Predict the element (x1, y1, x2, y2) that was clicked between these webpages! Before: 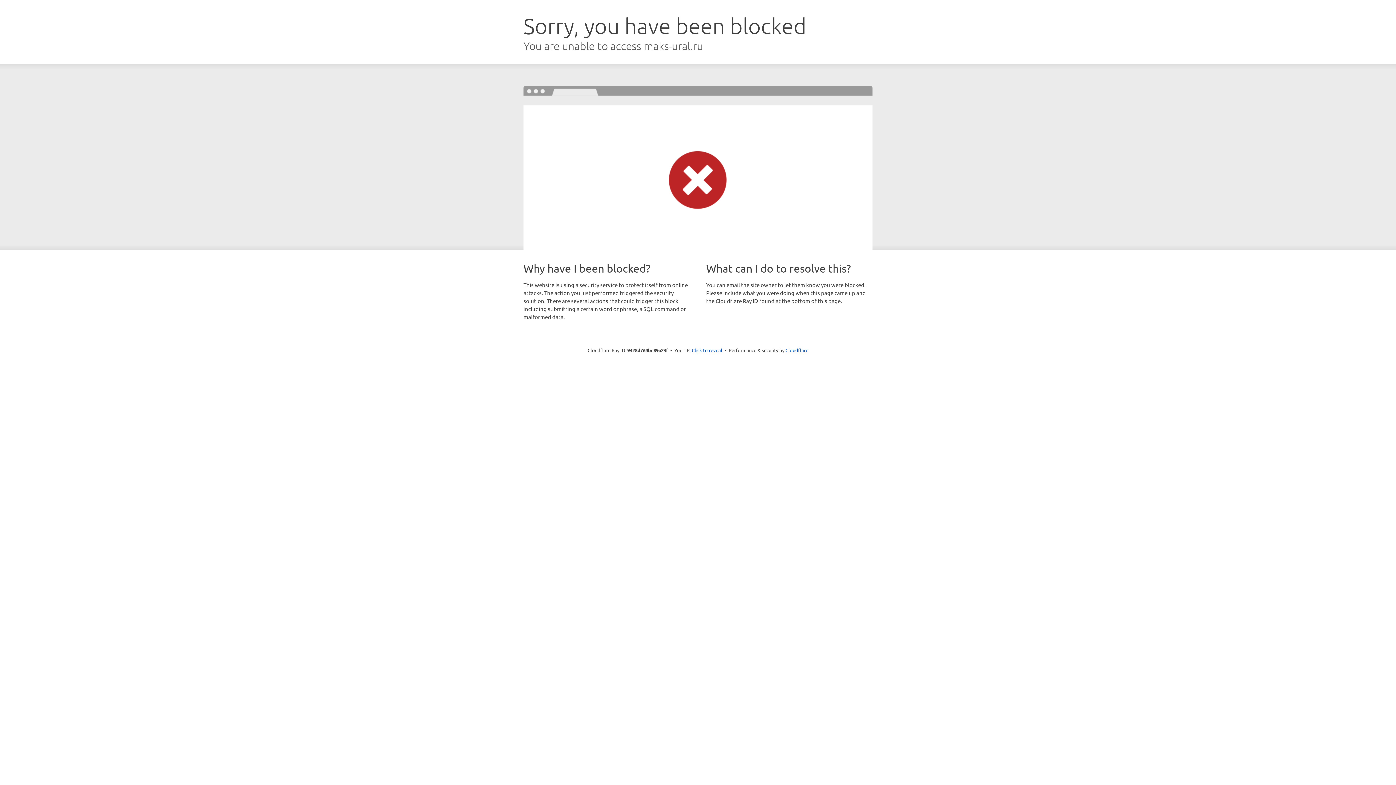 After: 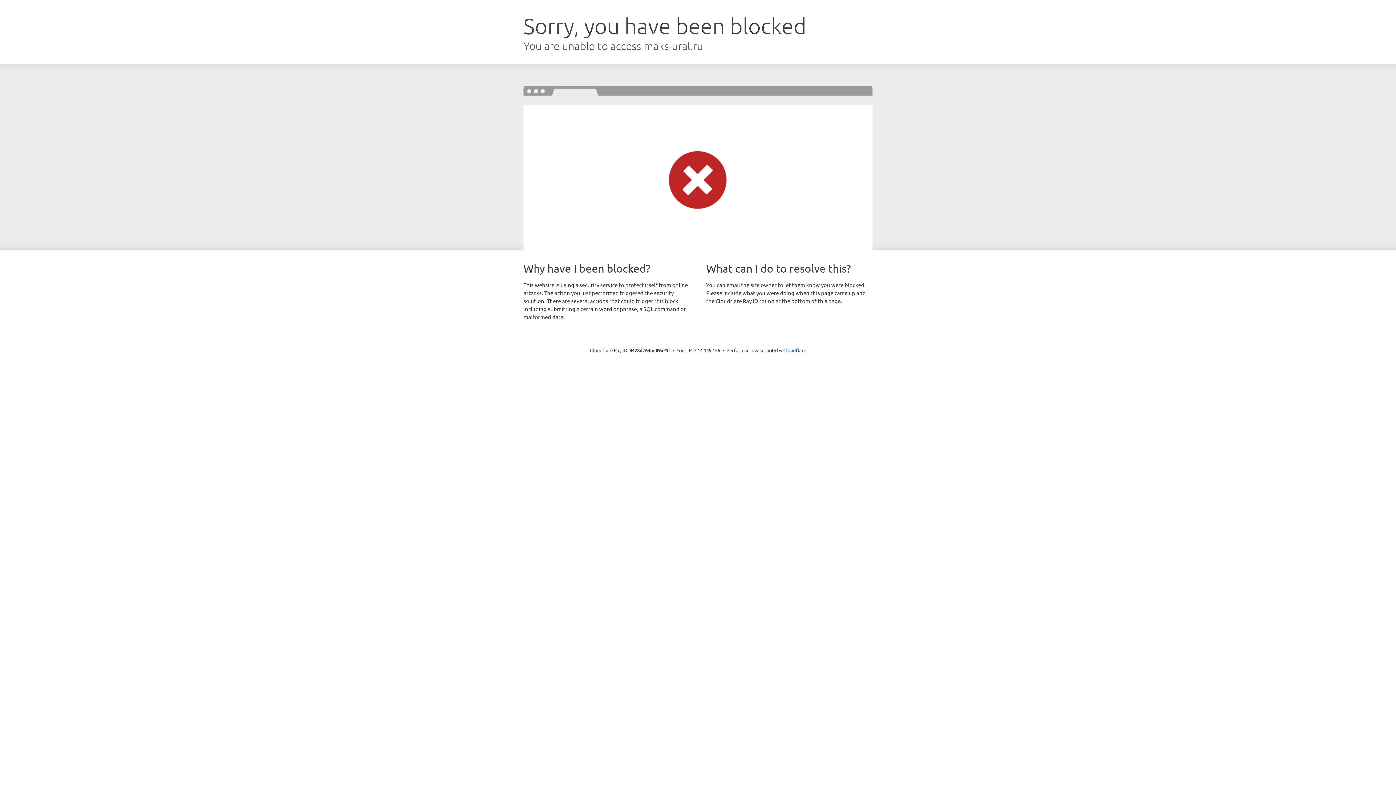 Action: bbox: (692, 346, 722, 353) label: Click to reveal